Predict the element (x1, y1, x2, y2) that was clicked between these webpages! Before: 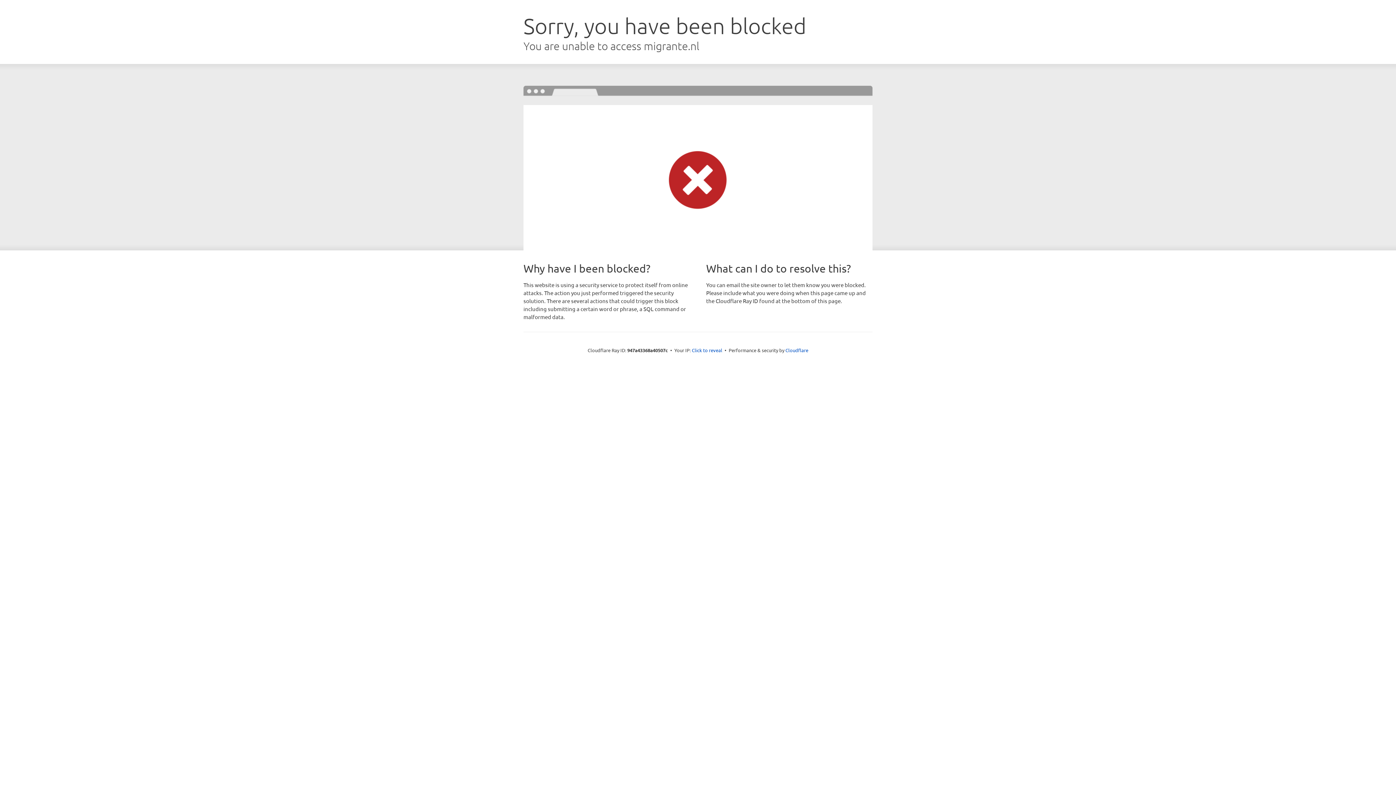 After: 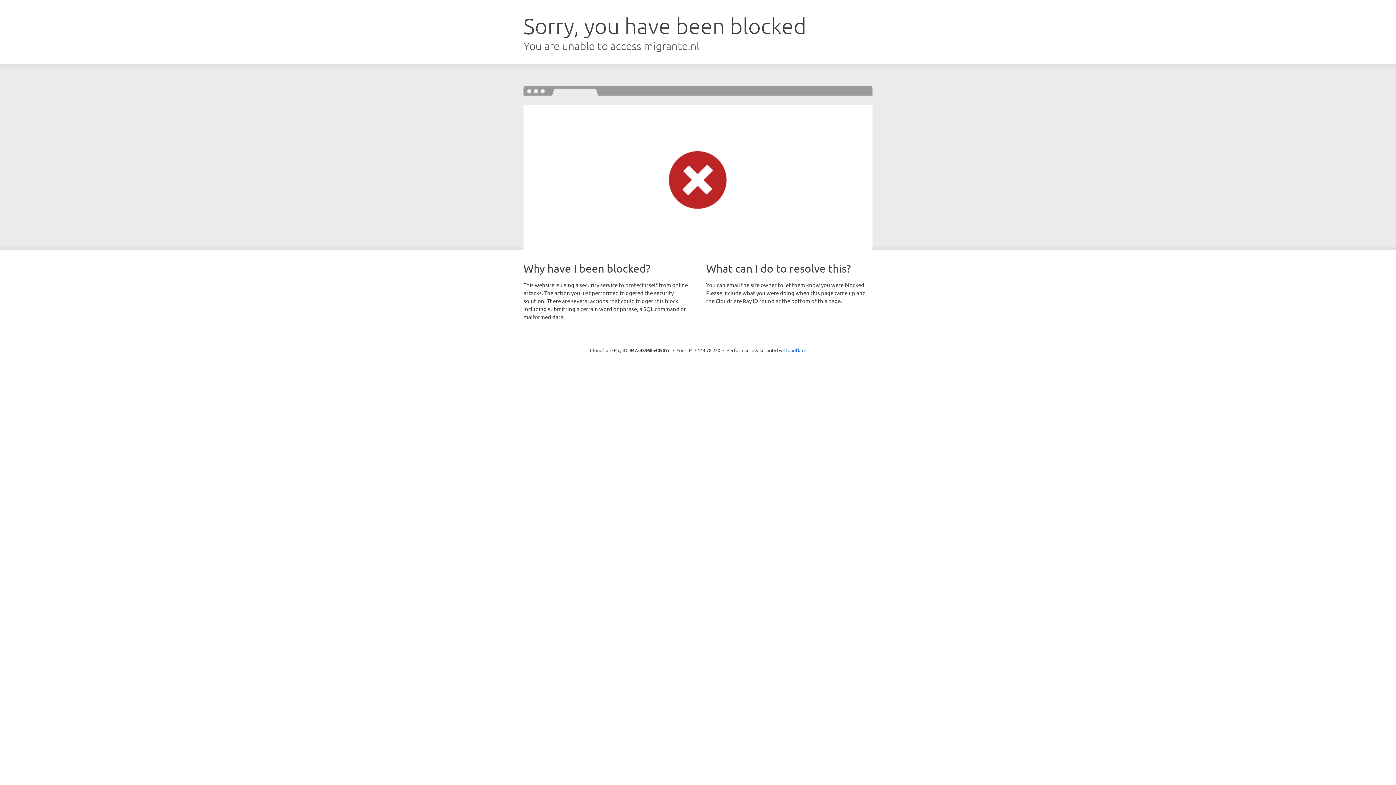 Action: bbox: (692, 346, 722, 353) label: Click to reveal